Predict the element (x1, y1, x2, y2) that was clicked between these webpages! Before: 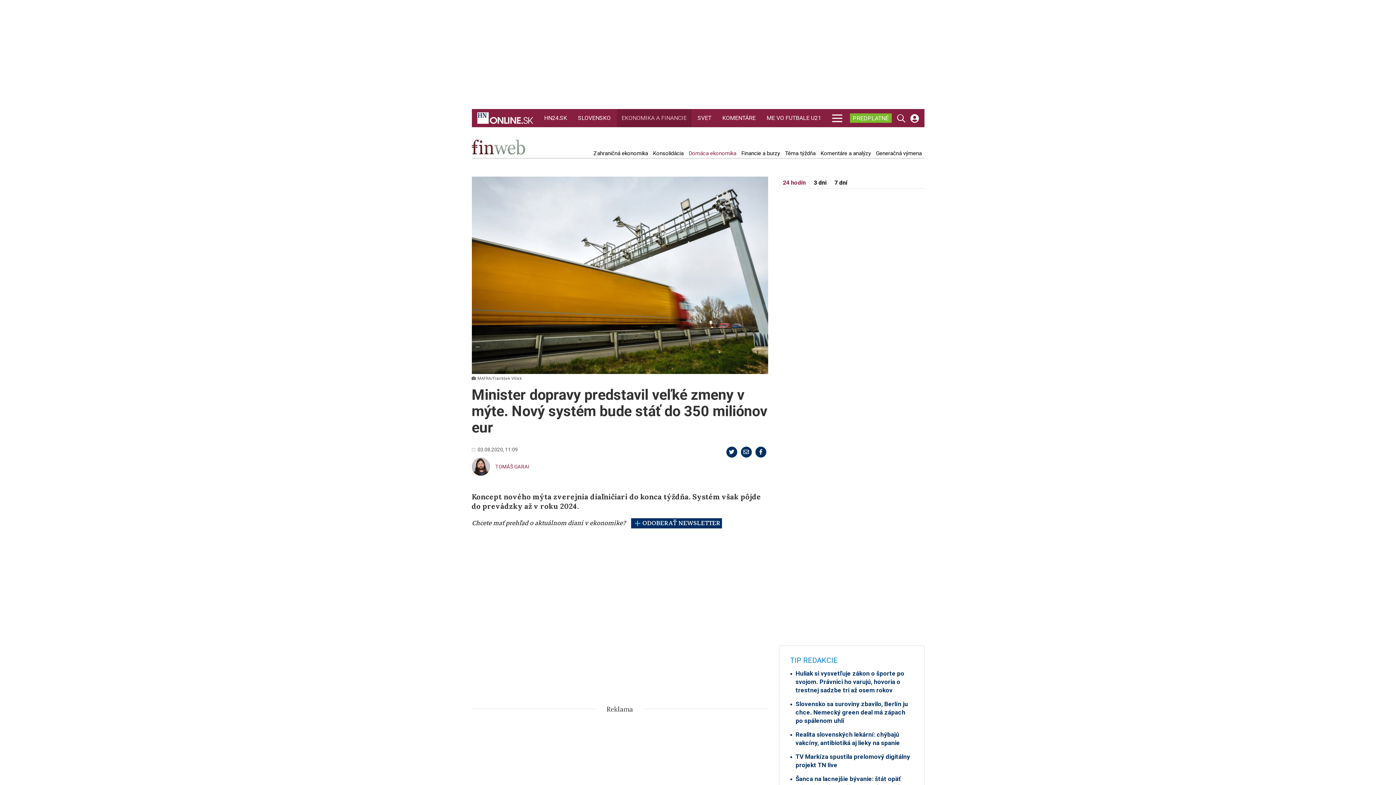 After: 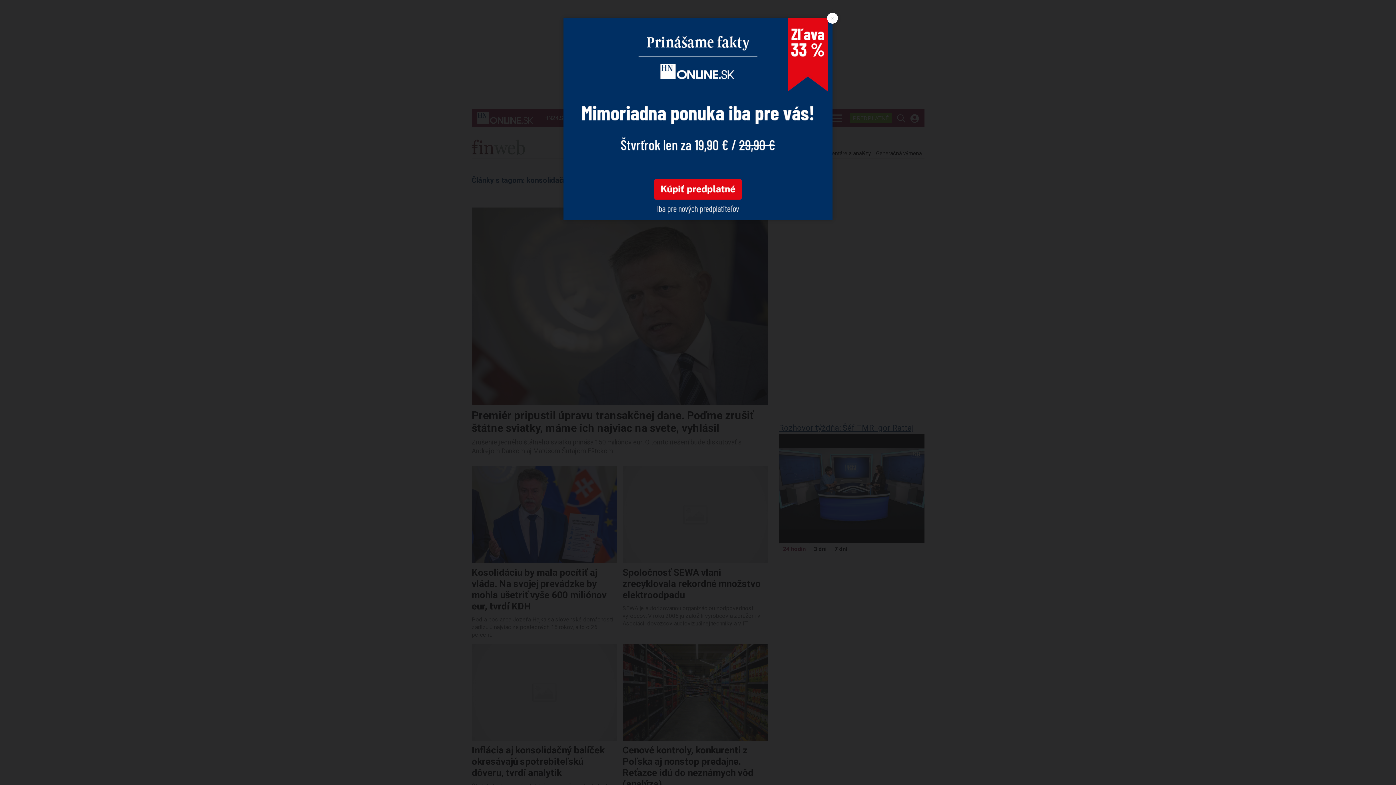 Action: label: Konsolidácia bbox: (651, 150, 685, 156)